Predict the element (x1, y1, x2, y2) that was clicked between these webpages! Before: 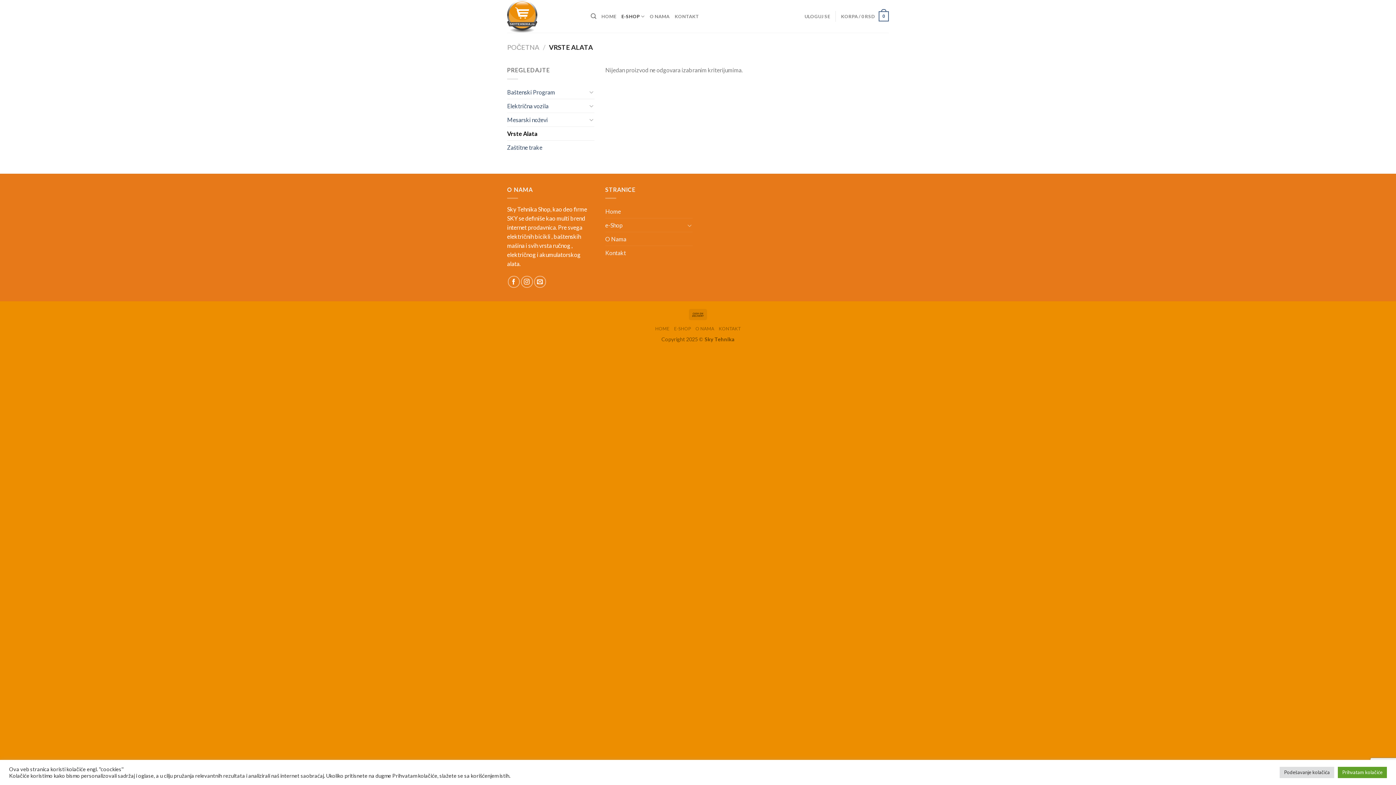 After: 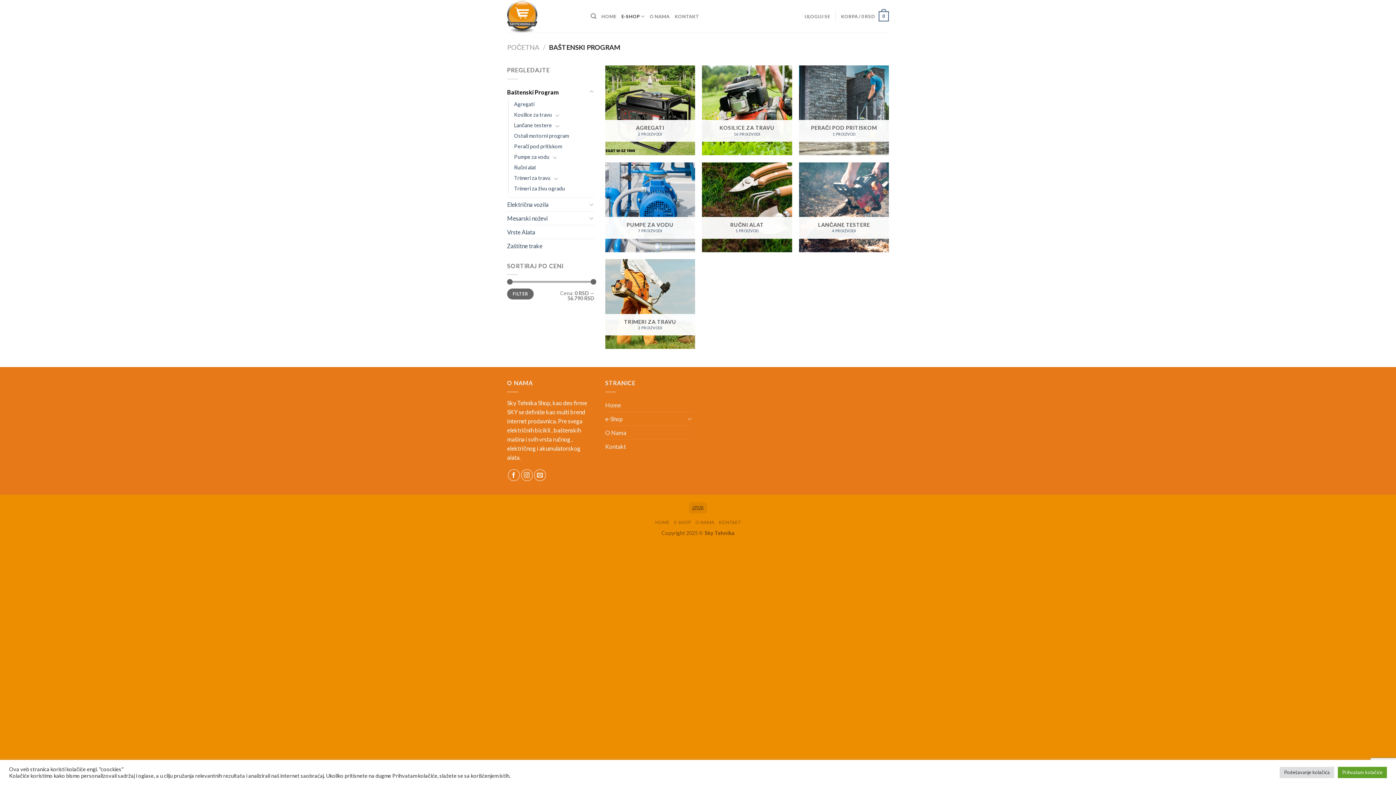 Action: bbox: (507, 85, 587, 98) label: Baštenski Program